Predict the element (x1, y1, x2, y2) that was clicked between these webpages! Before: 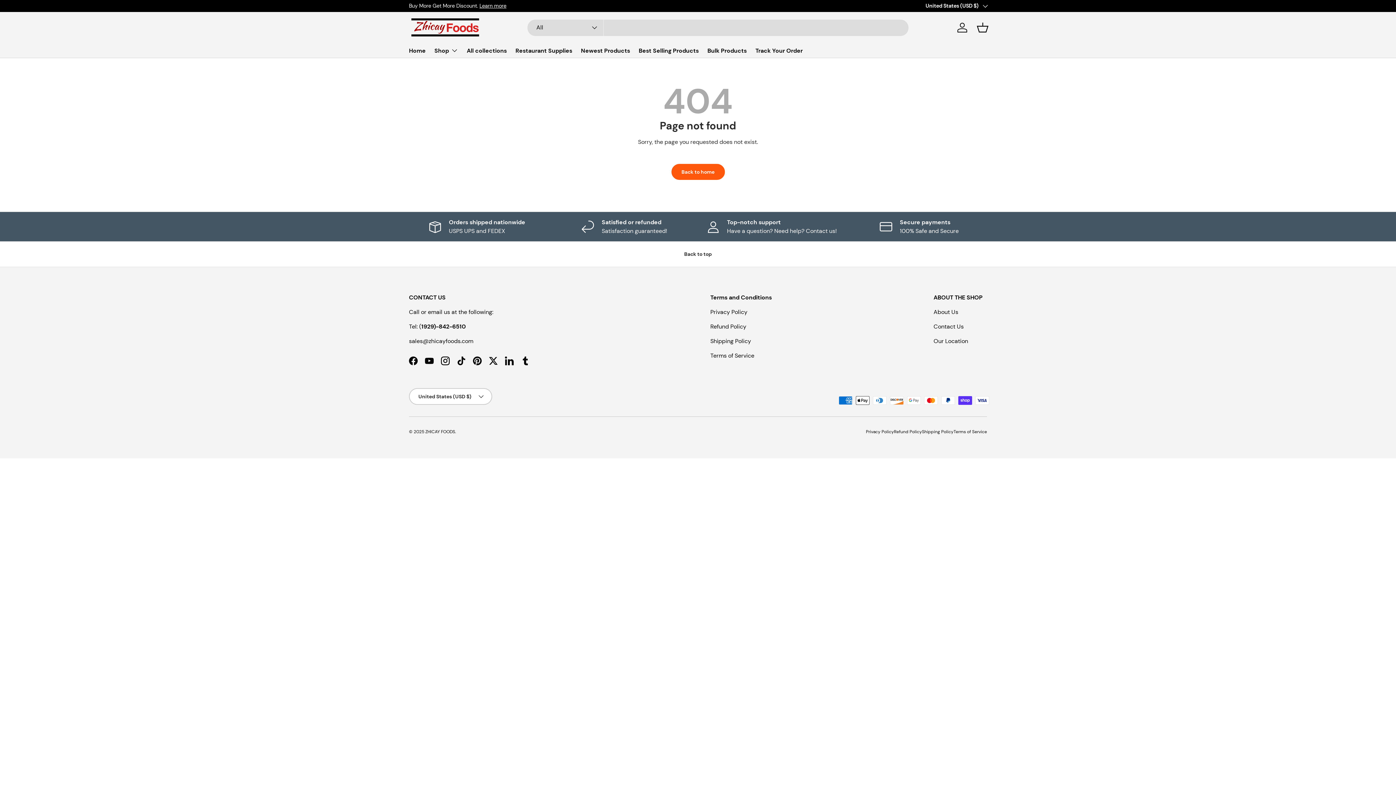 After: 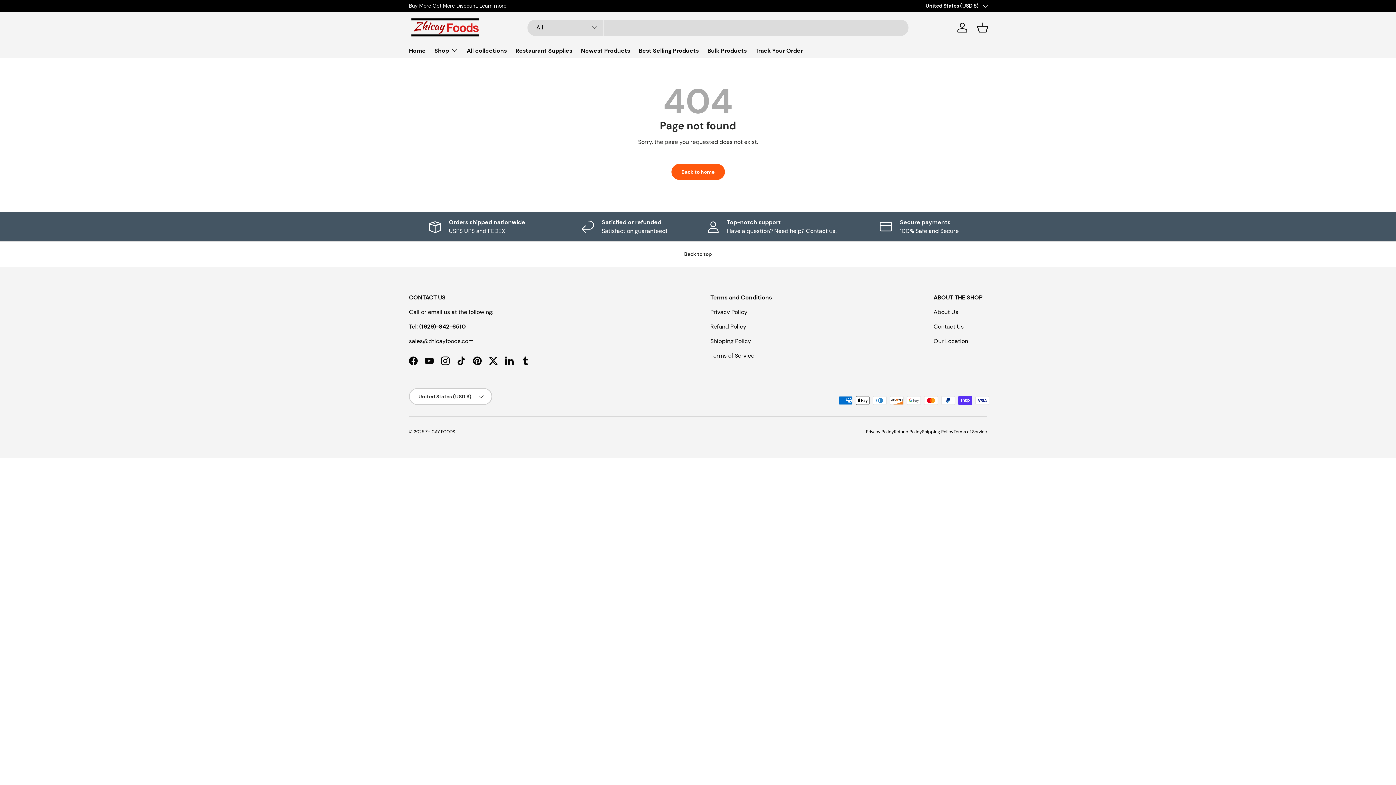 Action: bbox: (0, 241, 1396, 267) label: Back to top